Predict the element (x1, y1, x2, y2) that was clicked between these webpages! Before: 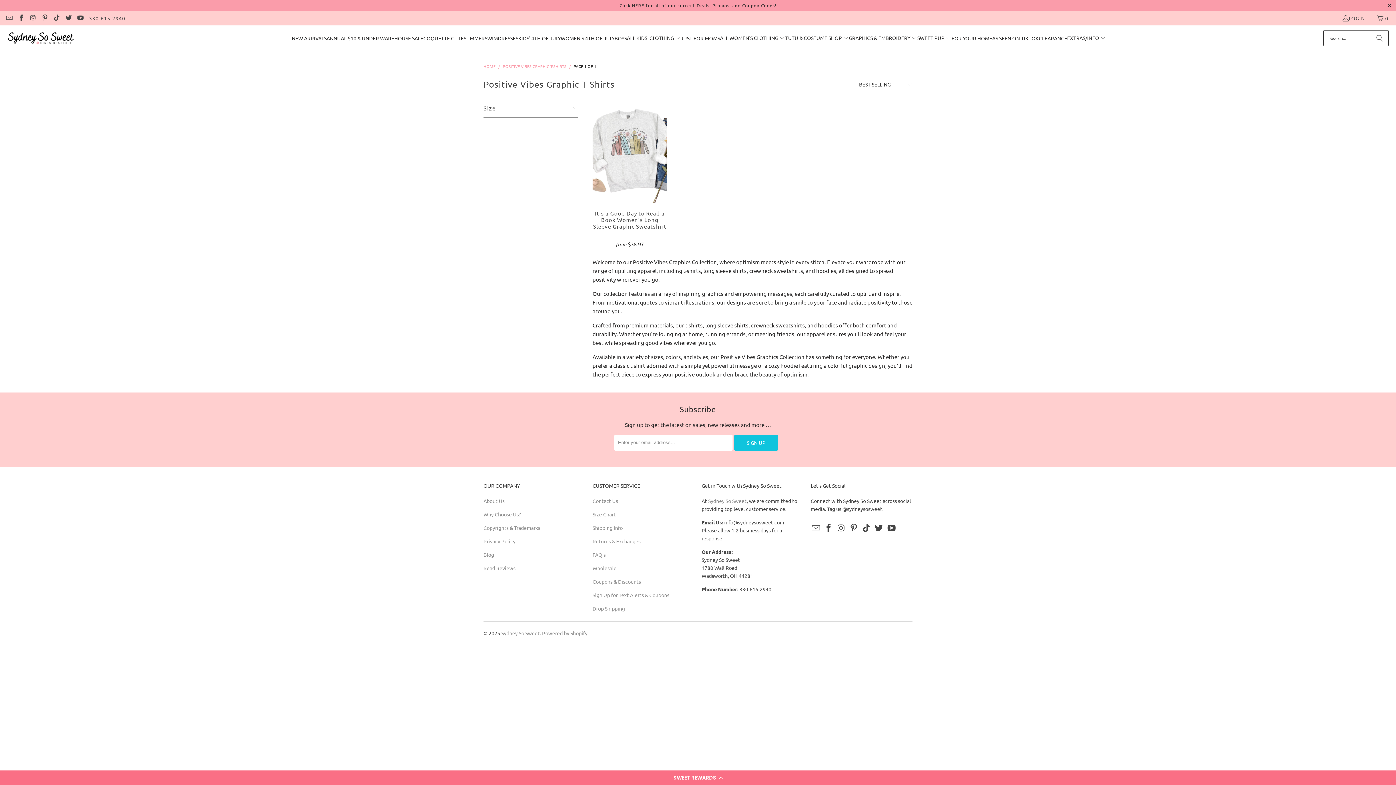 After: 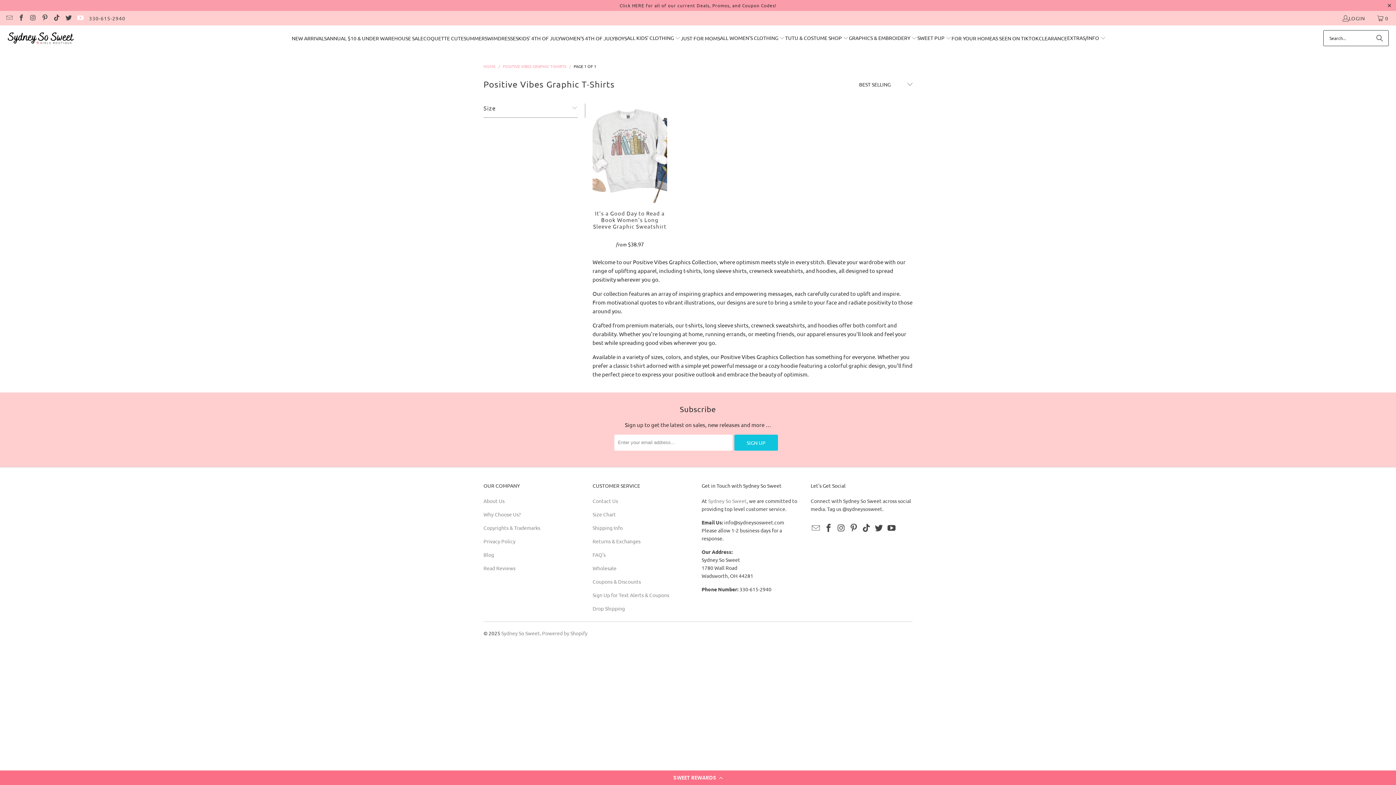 Action: bbox: (76, 14, 83, 21)